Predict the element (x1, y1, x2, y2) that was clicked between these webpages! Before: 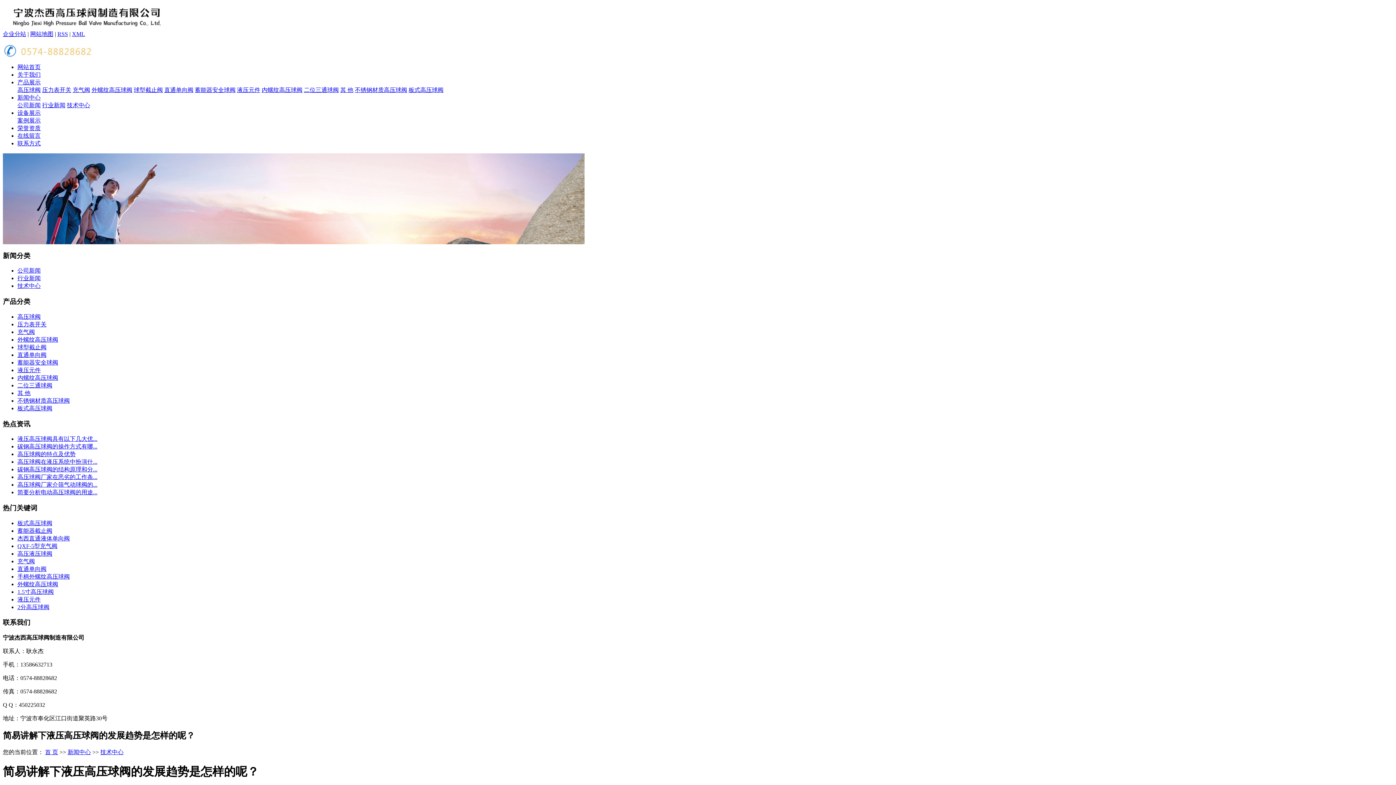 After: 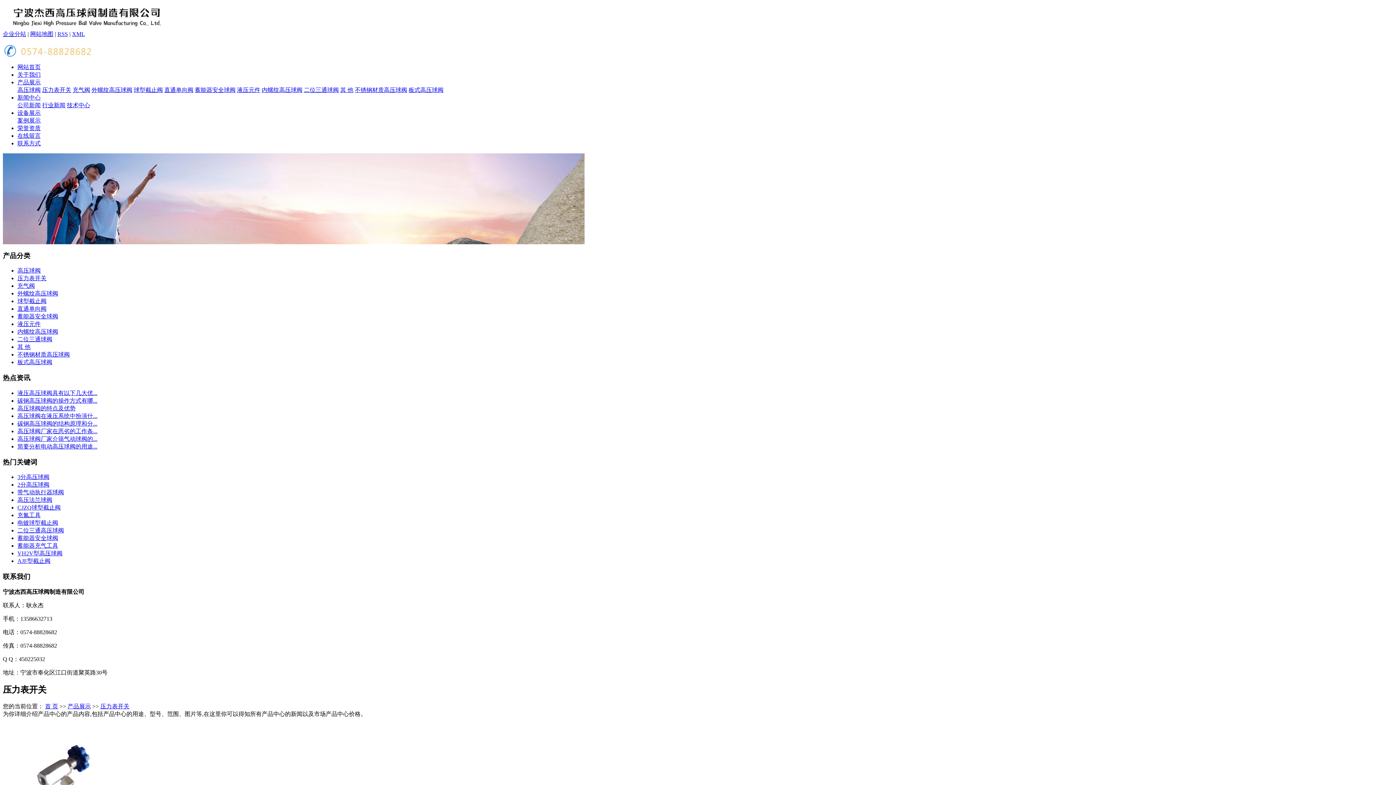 Action: bbox: (42, 86, 71, 93) label: 压力表开关